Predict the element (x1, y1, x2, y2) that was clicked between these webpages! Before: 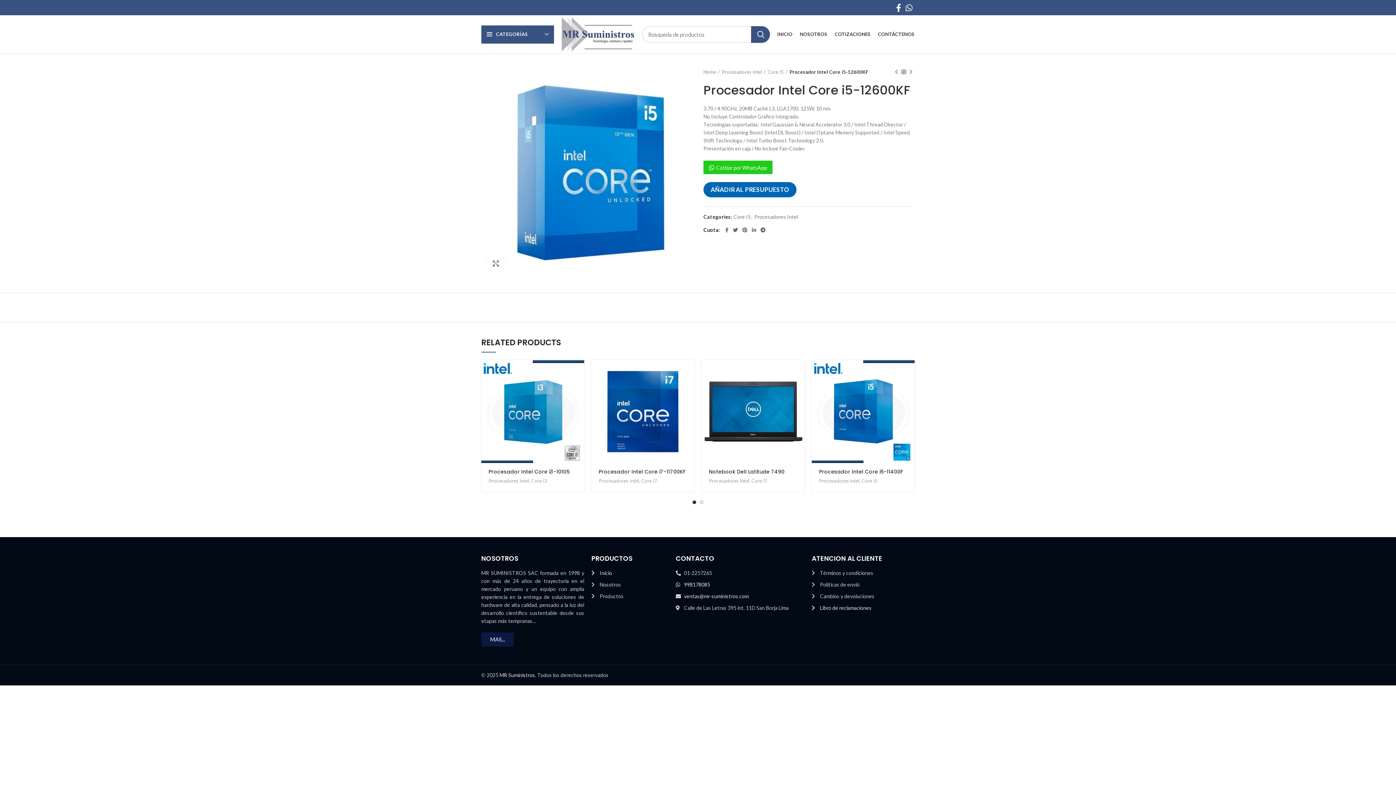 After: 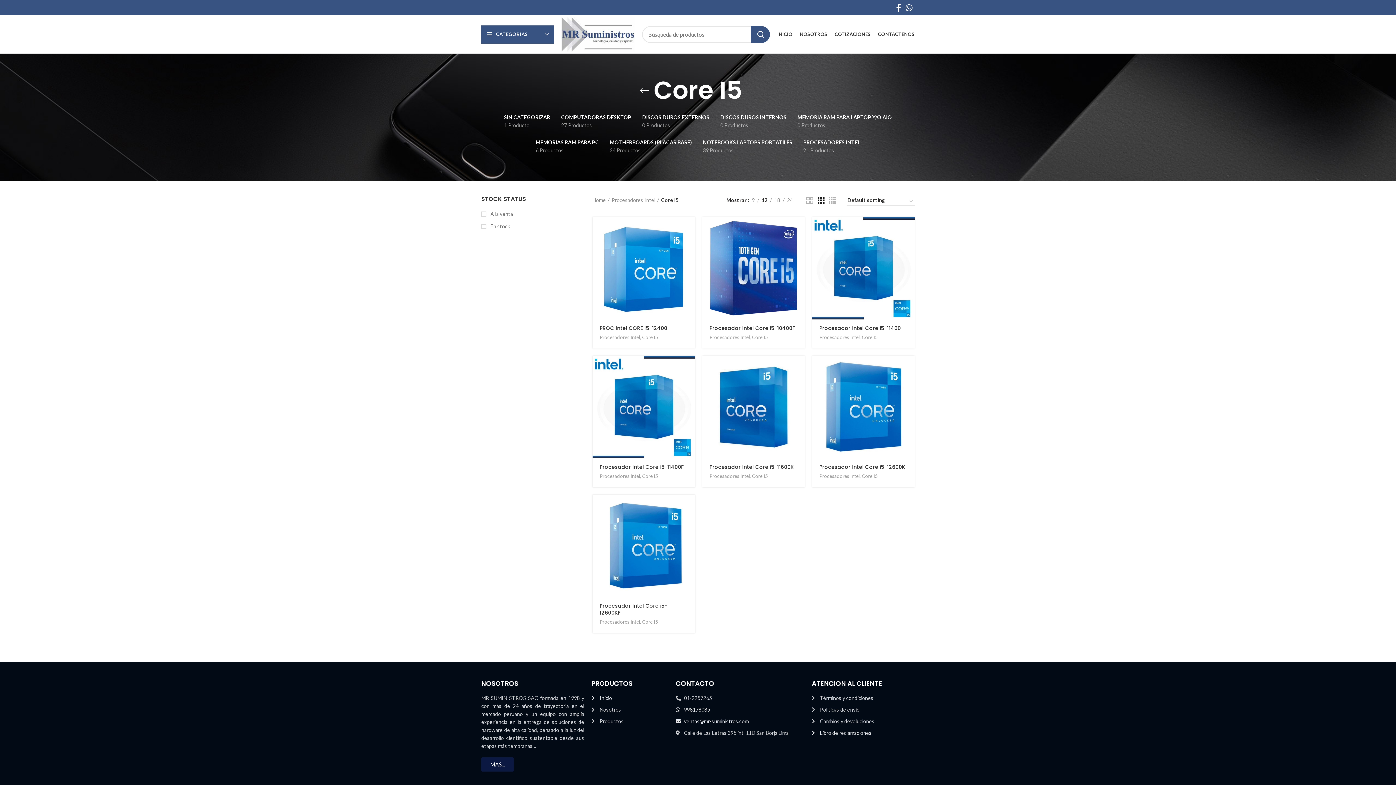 Action: bbox: (861, 477, 877, 485) label: Core I5